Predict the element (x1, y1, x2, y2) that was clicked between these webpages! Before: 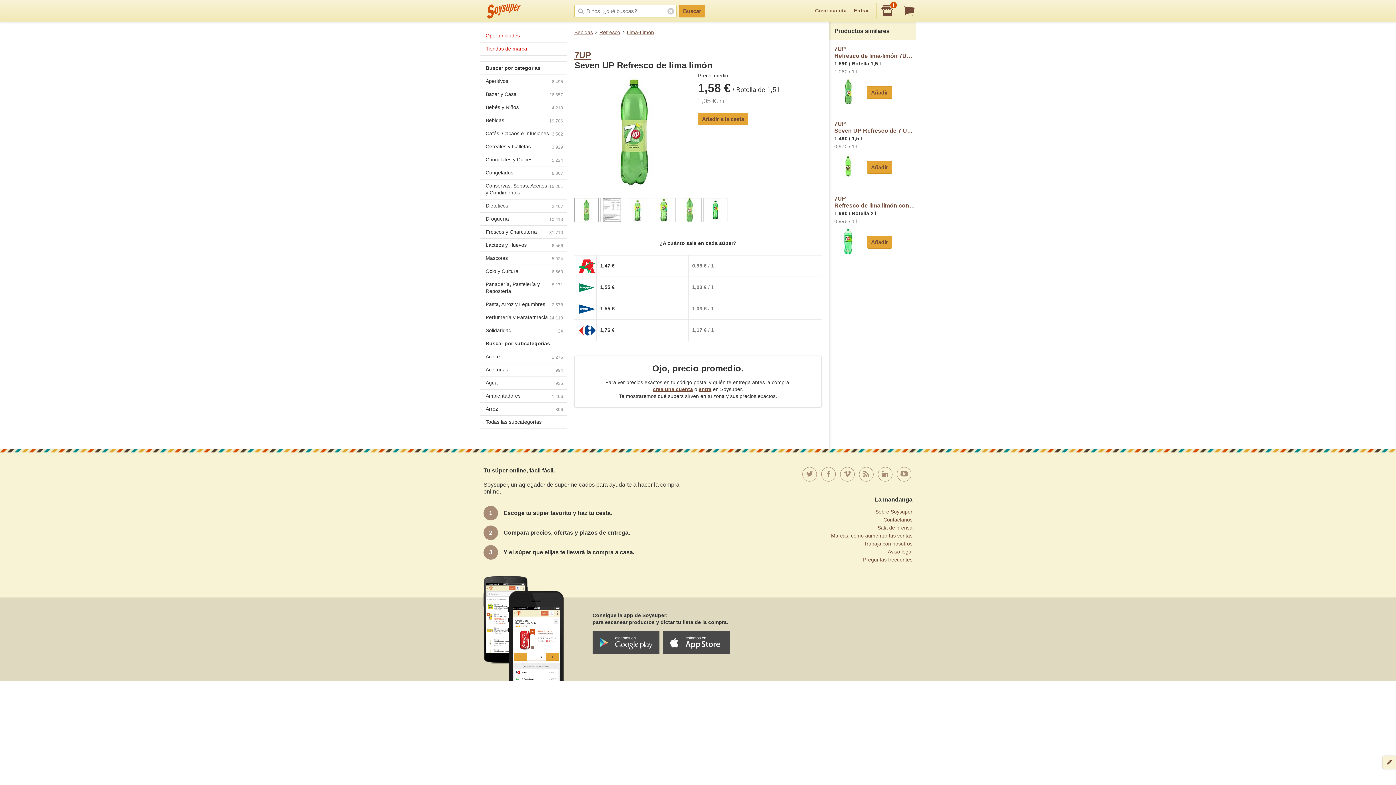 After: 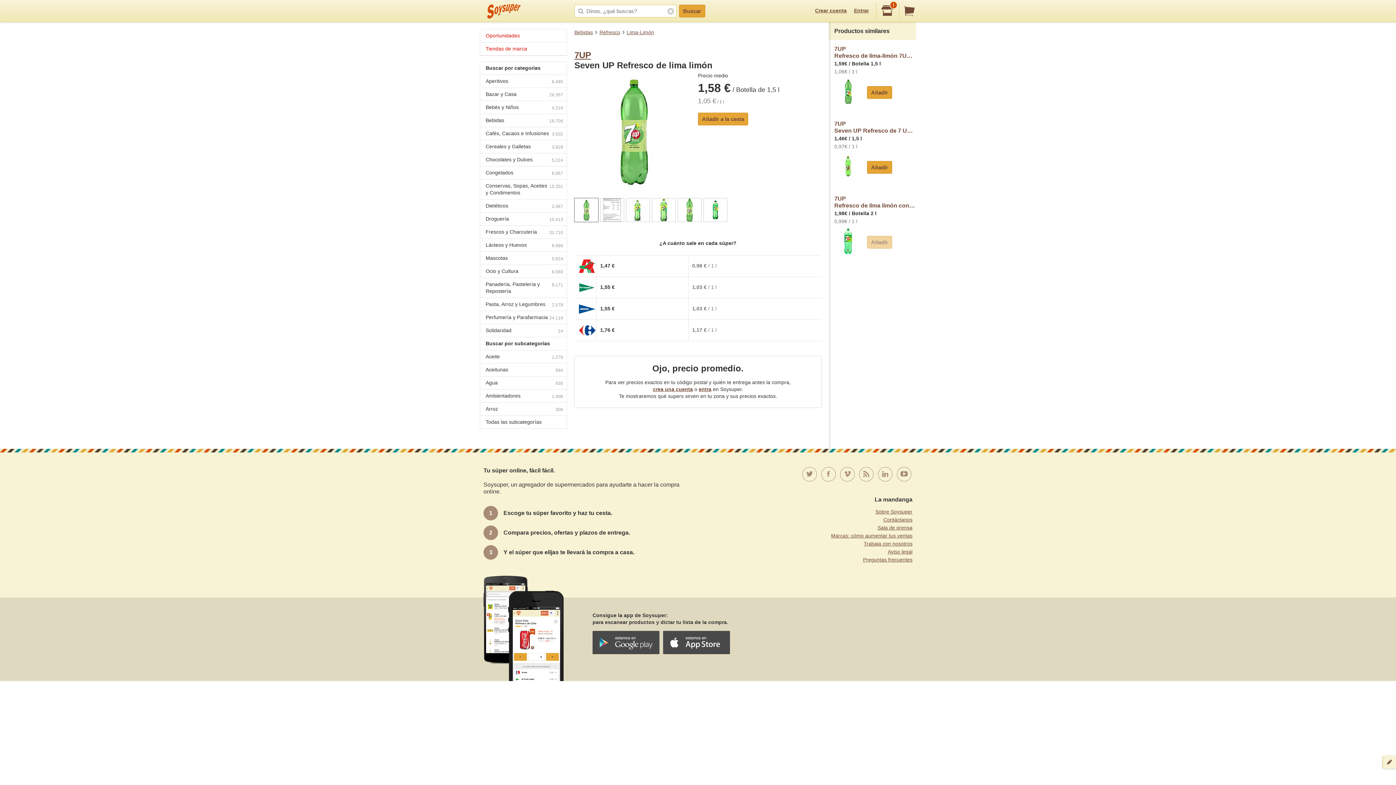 Action: label: Añadir bbox: (867, 236, 892, 248)